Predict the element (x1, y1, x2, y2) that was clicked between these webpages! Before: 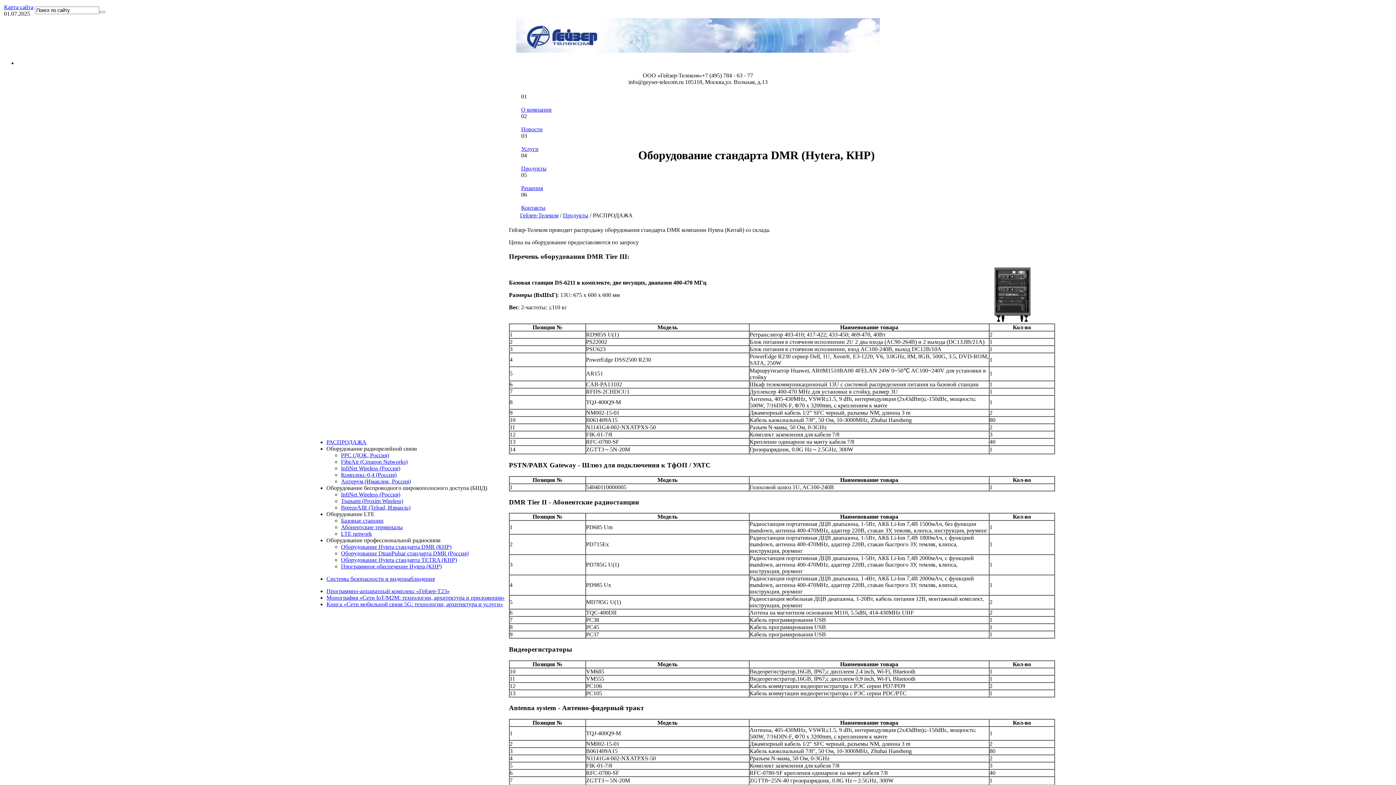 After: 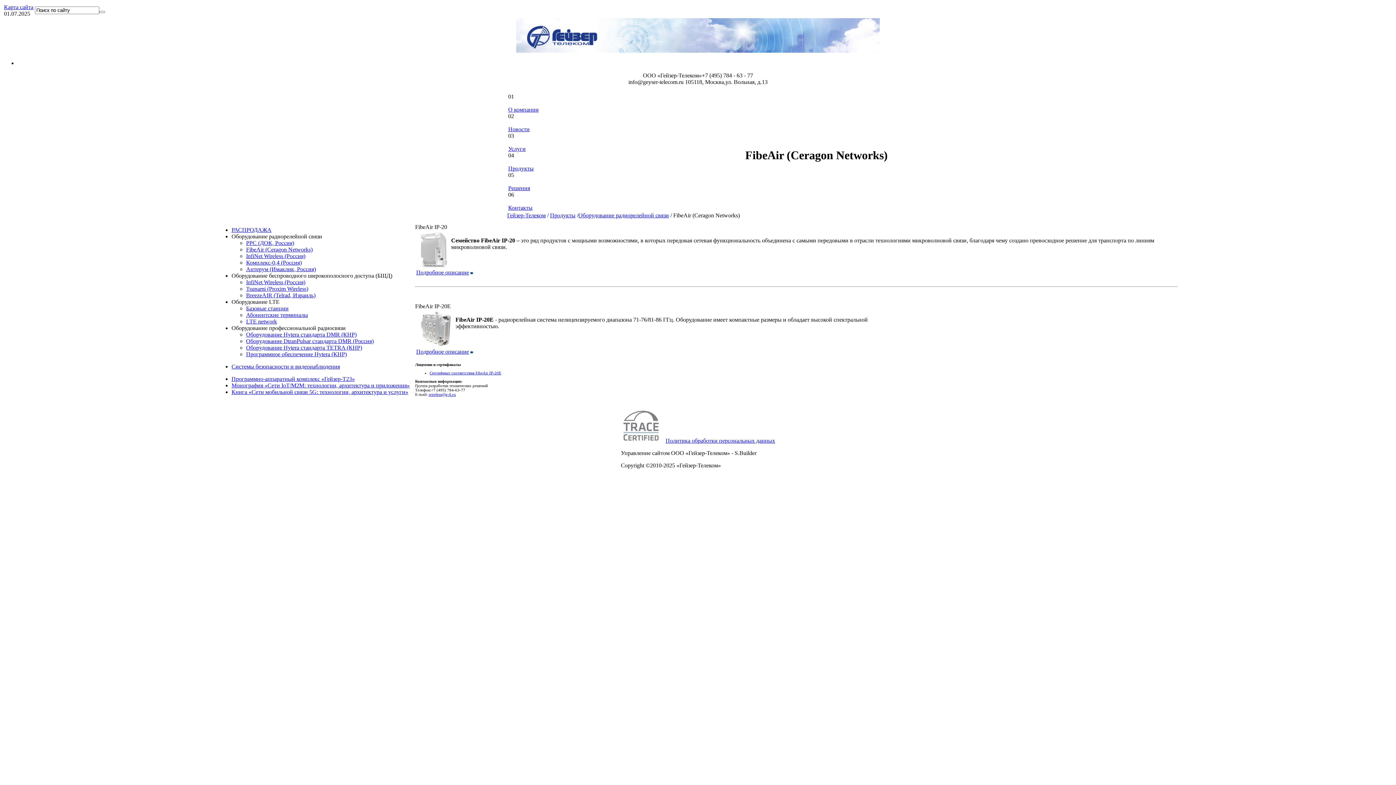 Action: bbox: (341, 458, 407, 465) label: FibeAir (Ceragon Networks)